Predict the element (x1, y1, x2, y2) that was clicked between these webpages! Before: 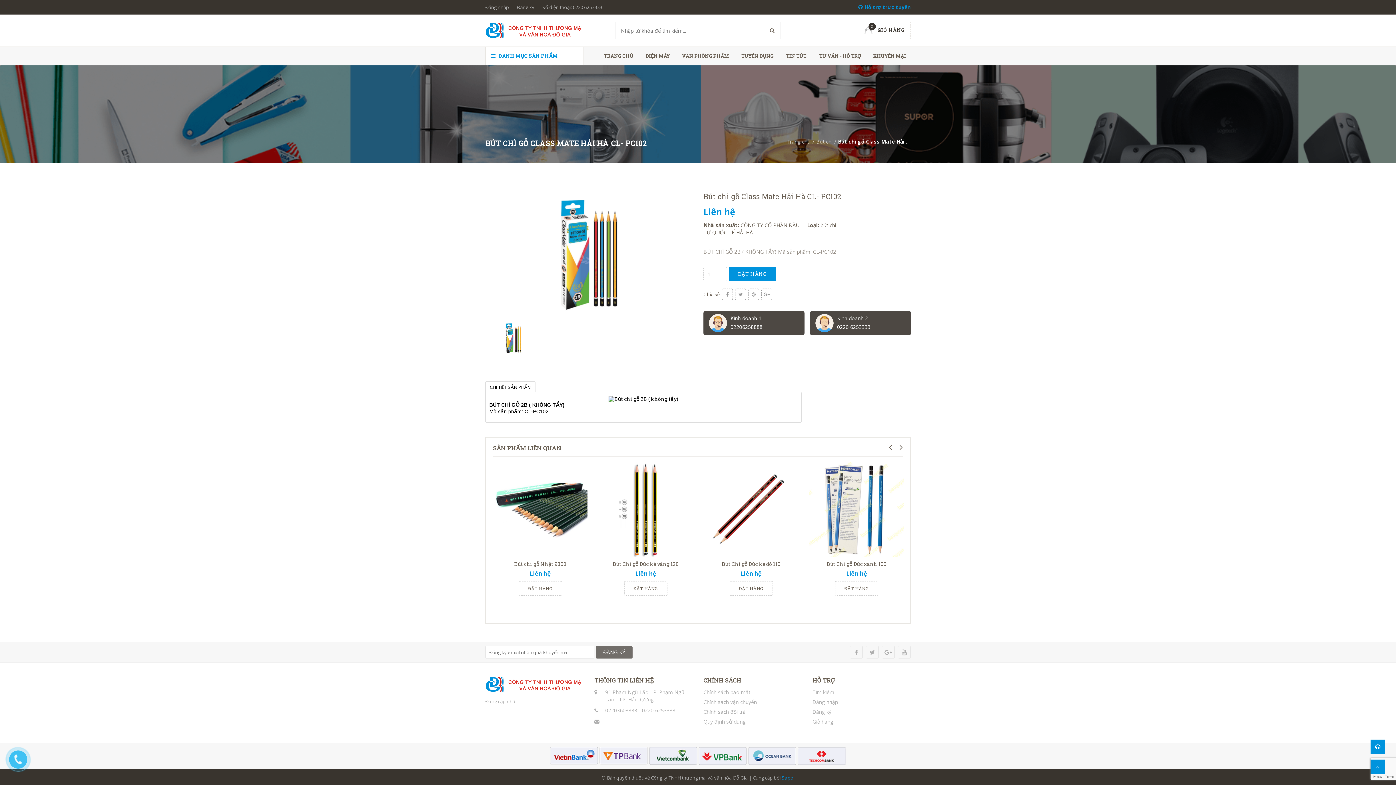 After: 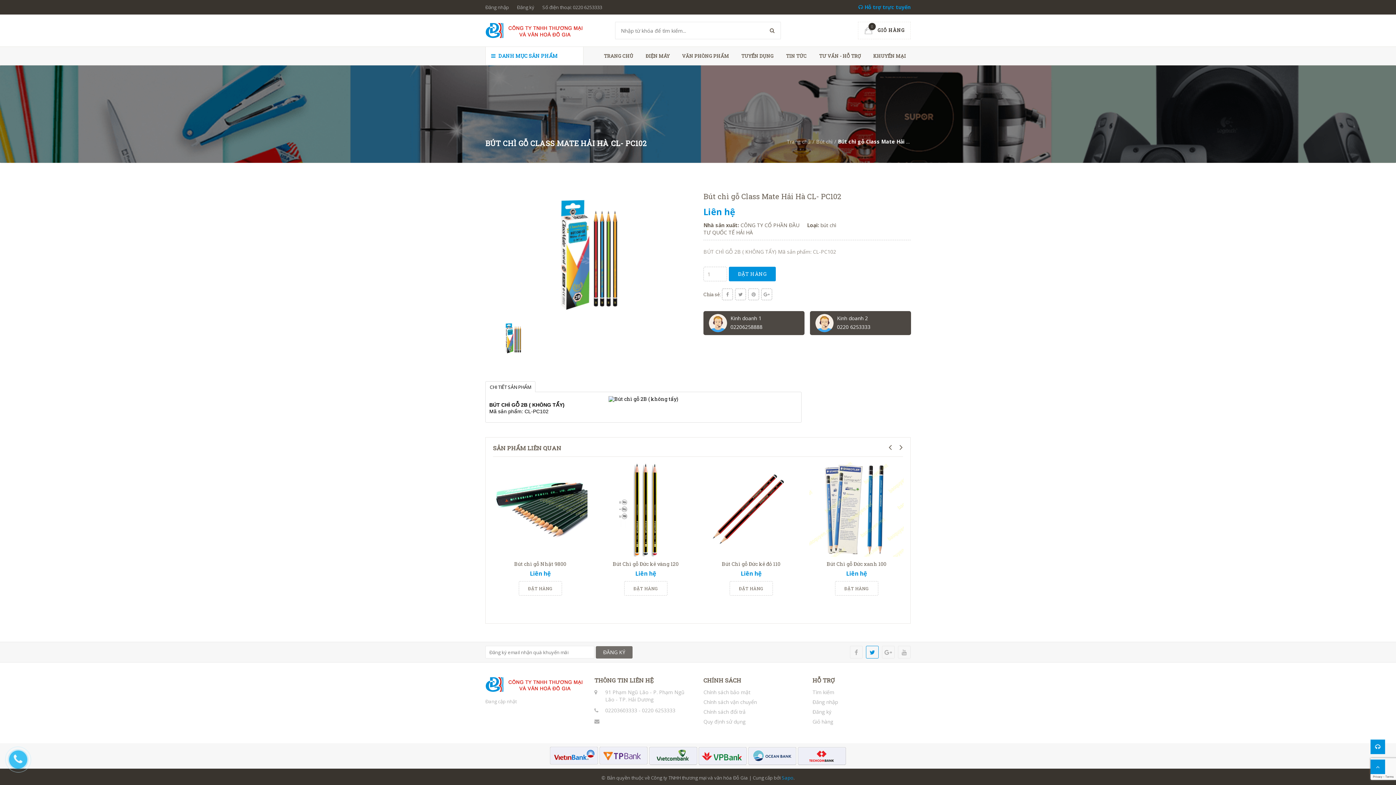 Action: bbox: (866, 646, 878, 658)